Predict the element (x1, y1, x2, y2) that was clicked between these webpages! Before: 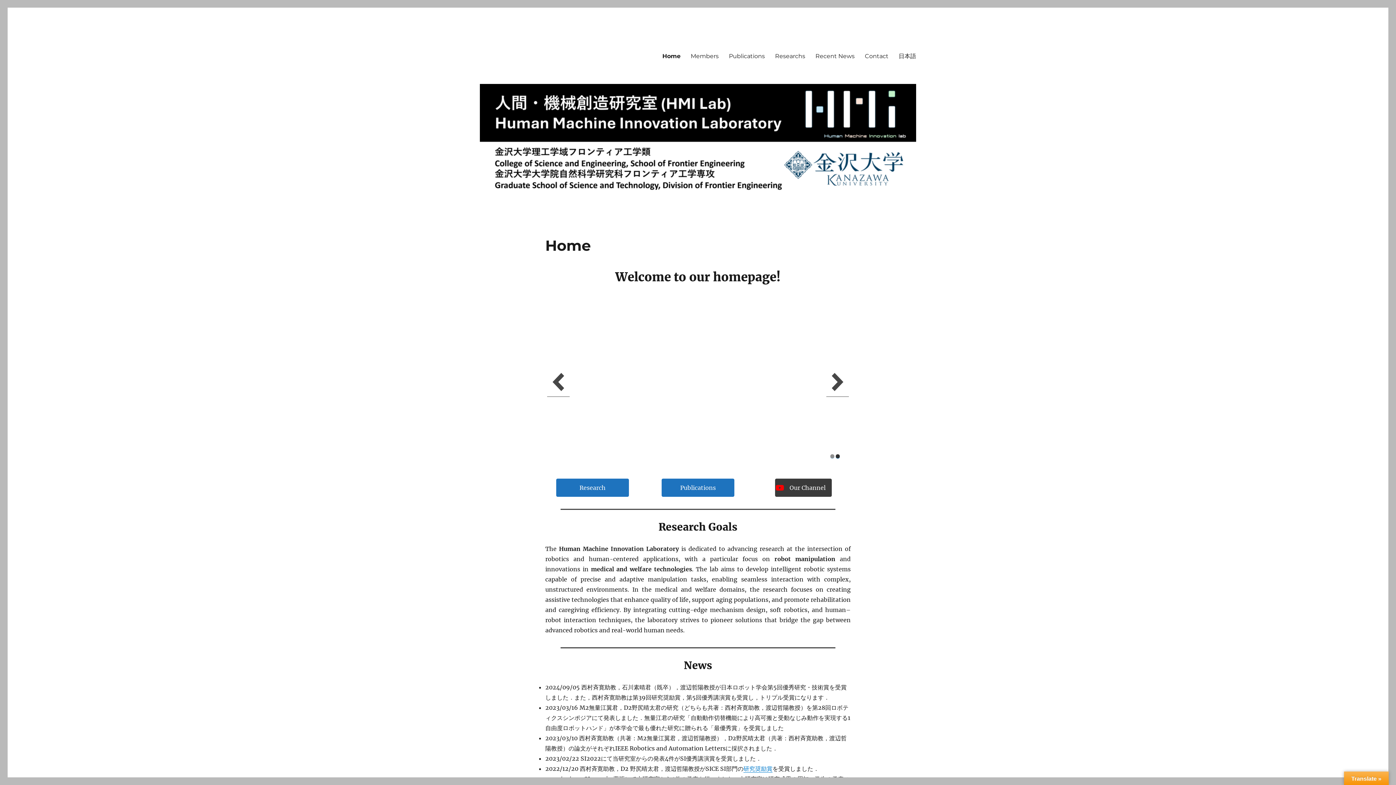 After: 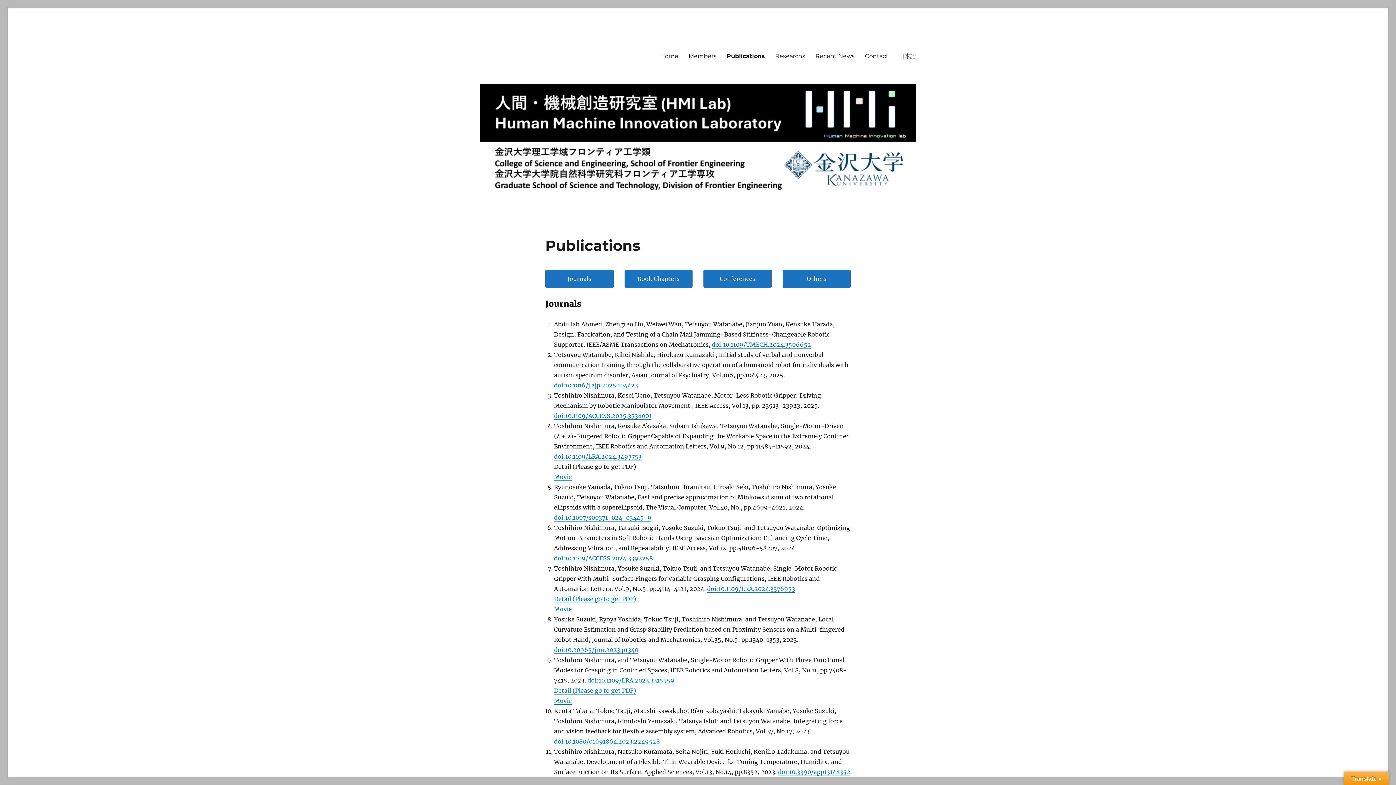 Action: bbox: (724, 48, 770, 63) label: Publications